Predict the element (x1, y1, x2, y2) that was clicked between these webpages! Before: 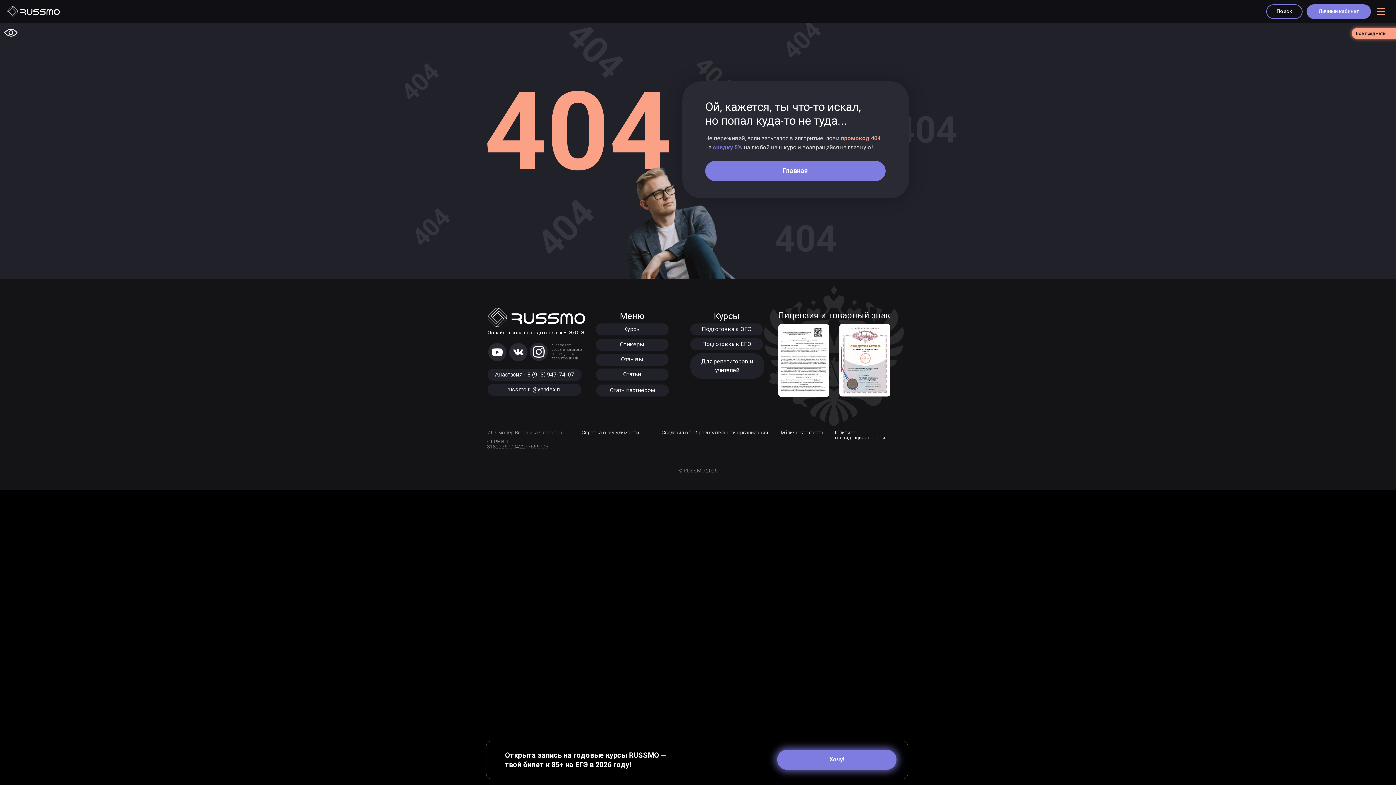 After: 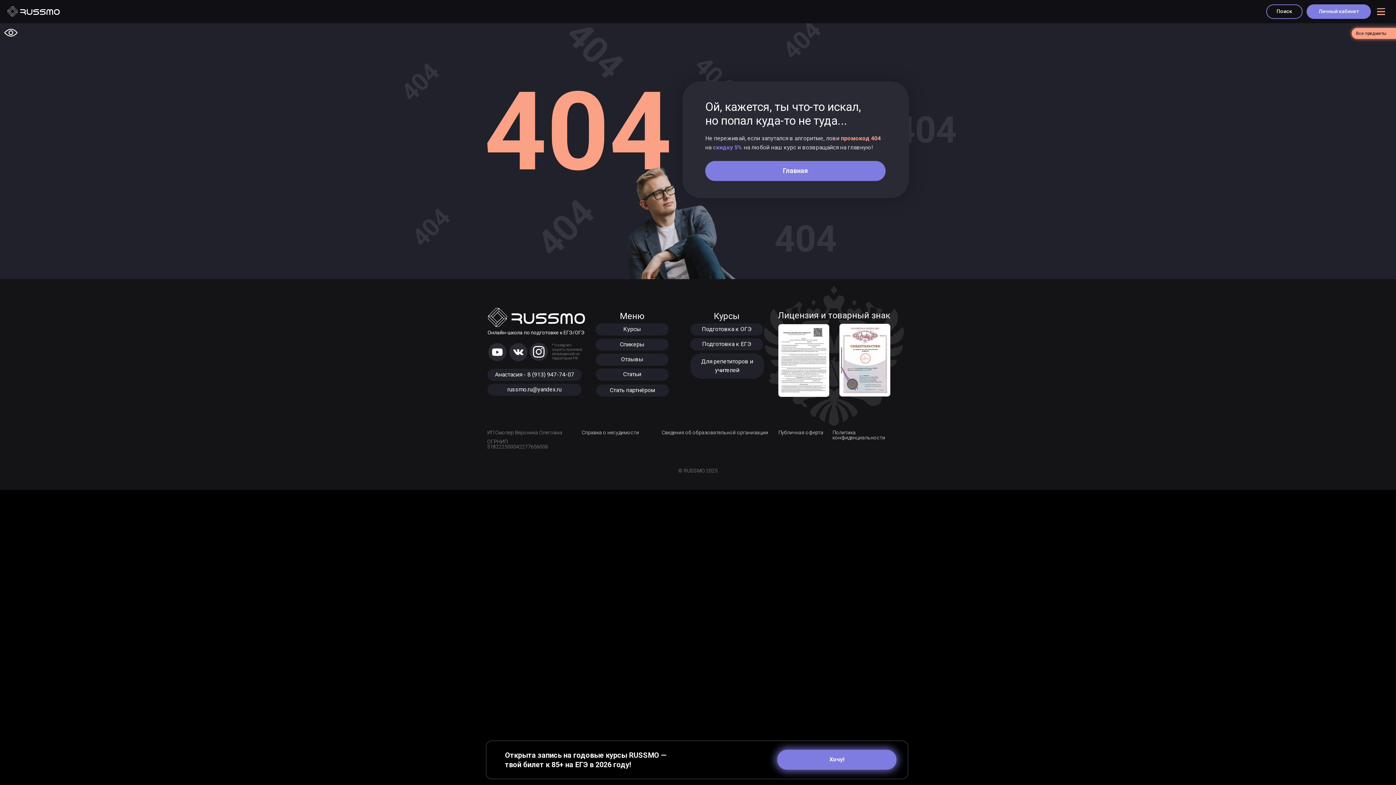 Action: bbox: (533, 346, 544, 357)